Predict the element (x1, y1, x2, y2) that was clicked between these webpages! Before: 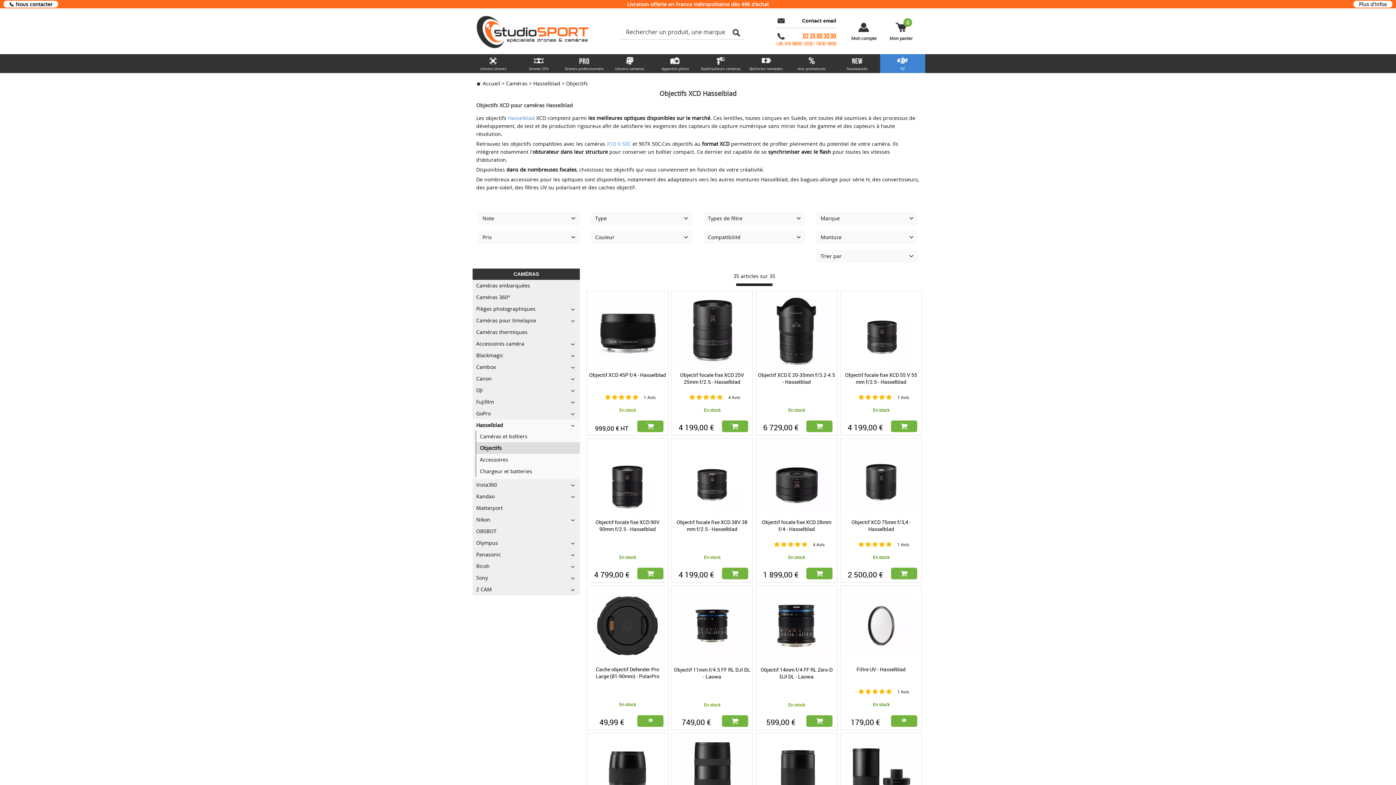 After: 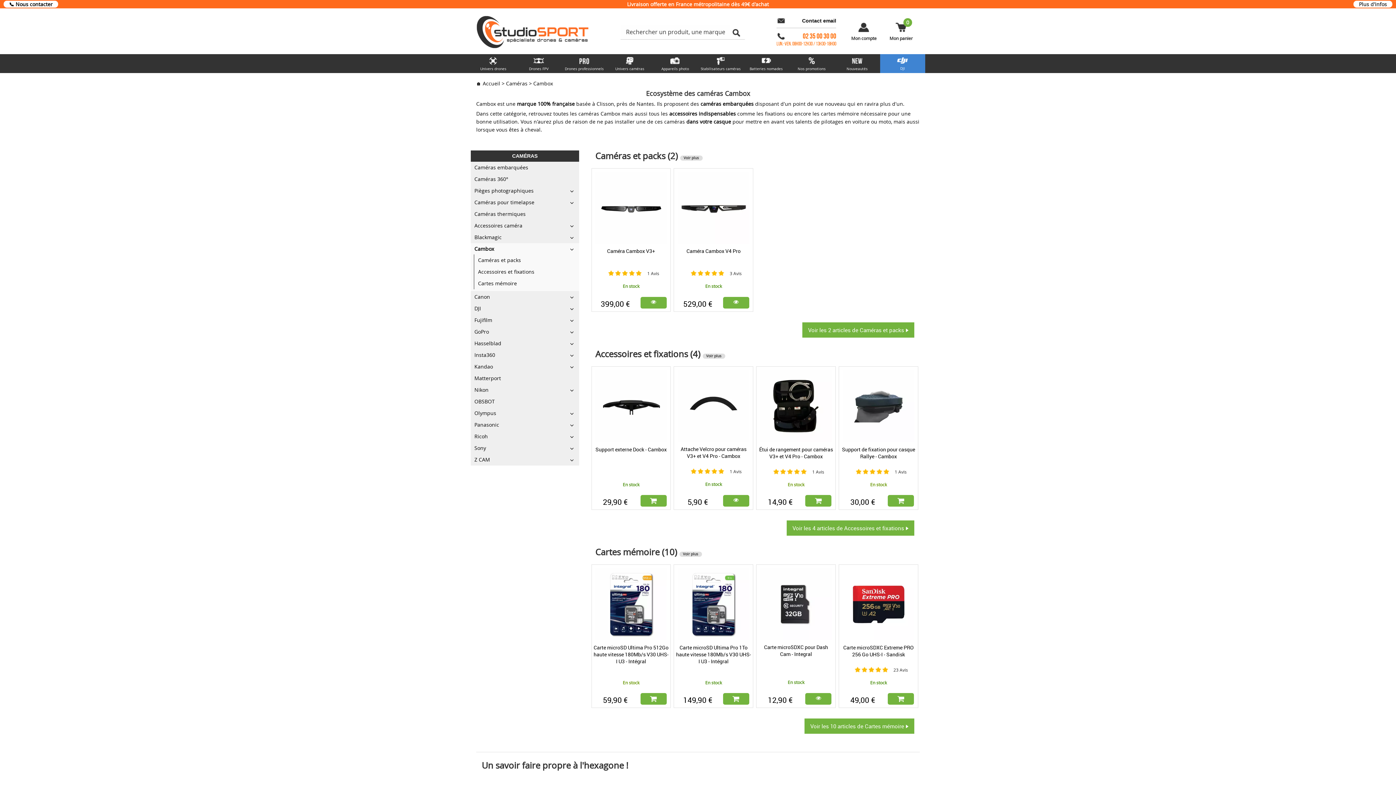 Action: label: Cambox bbox: (472, 363, 580, 371)